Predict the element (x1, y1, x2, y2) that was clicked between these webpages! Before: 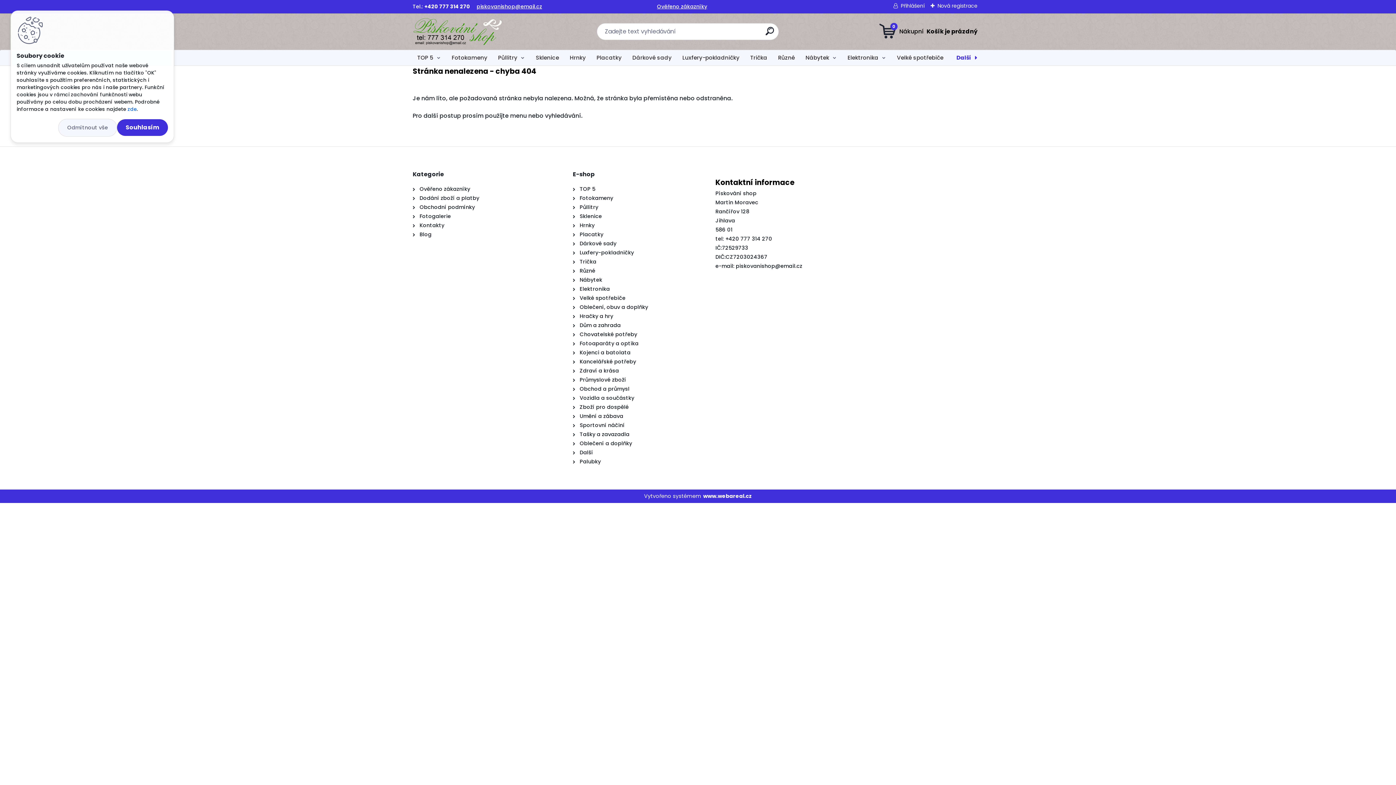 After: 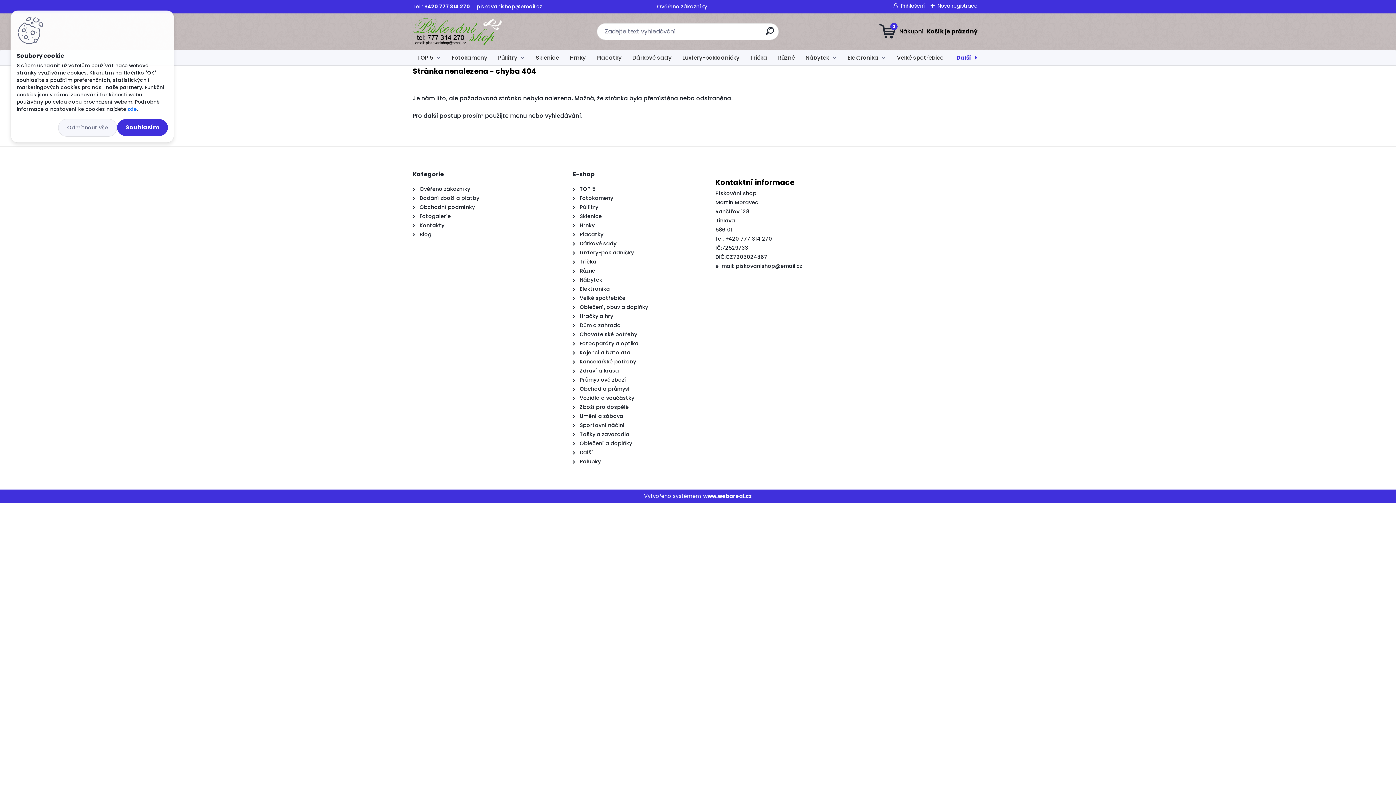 Action: label: piskovanishop@email.cz bbox: (476, 2, 542, 10)